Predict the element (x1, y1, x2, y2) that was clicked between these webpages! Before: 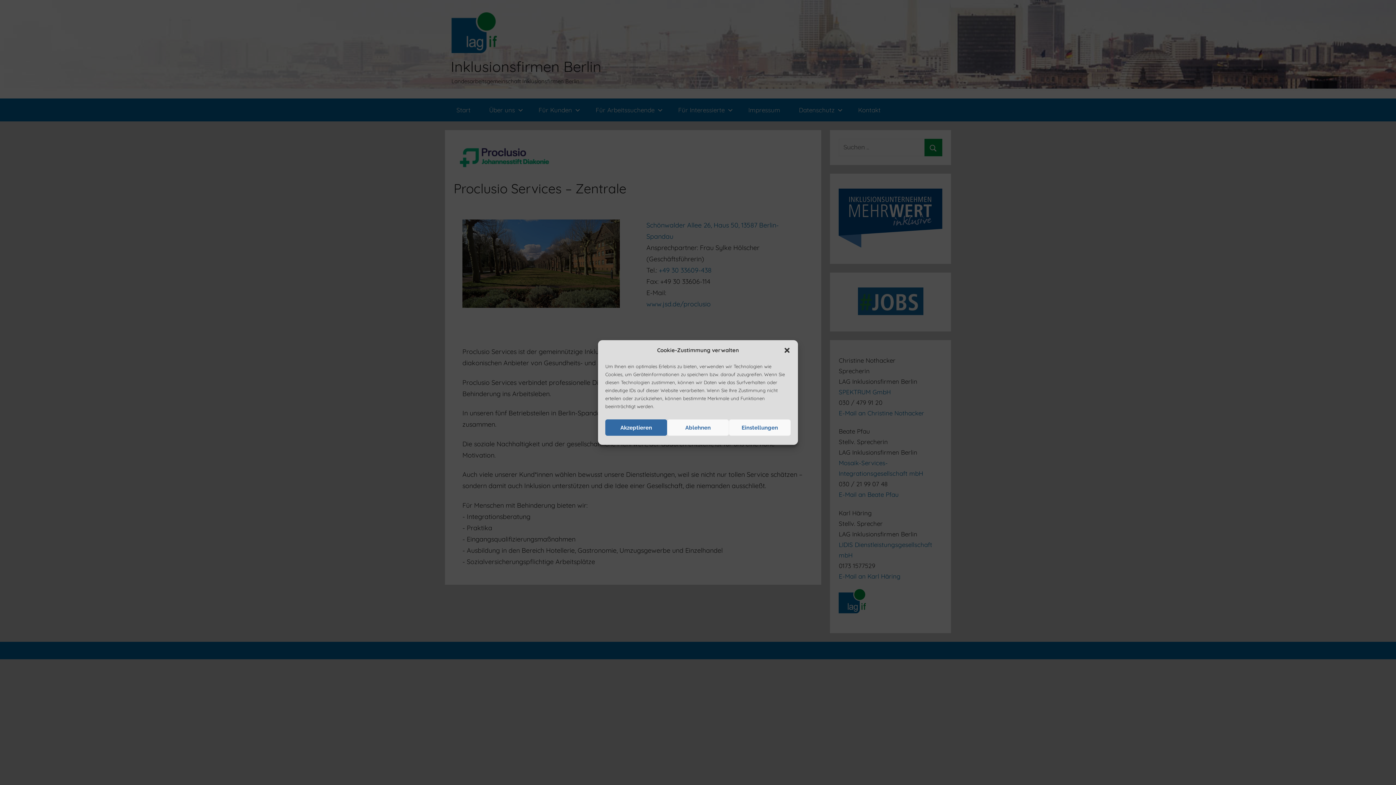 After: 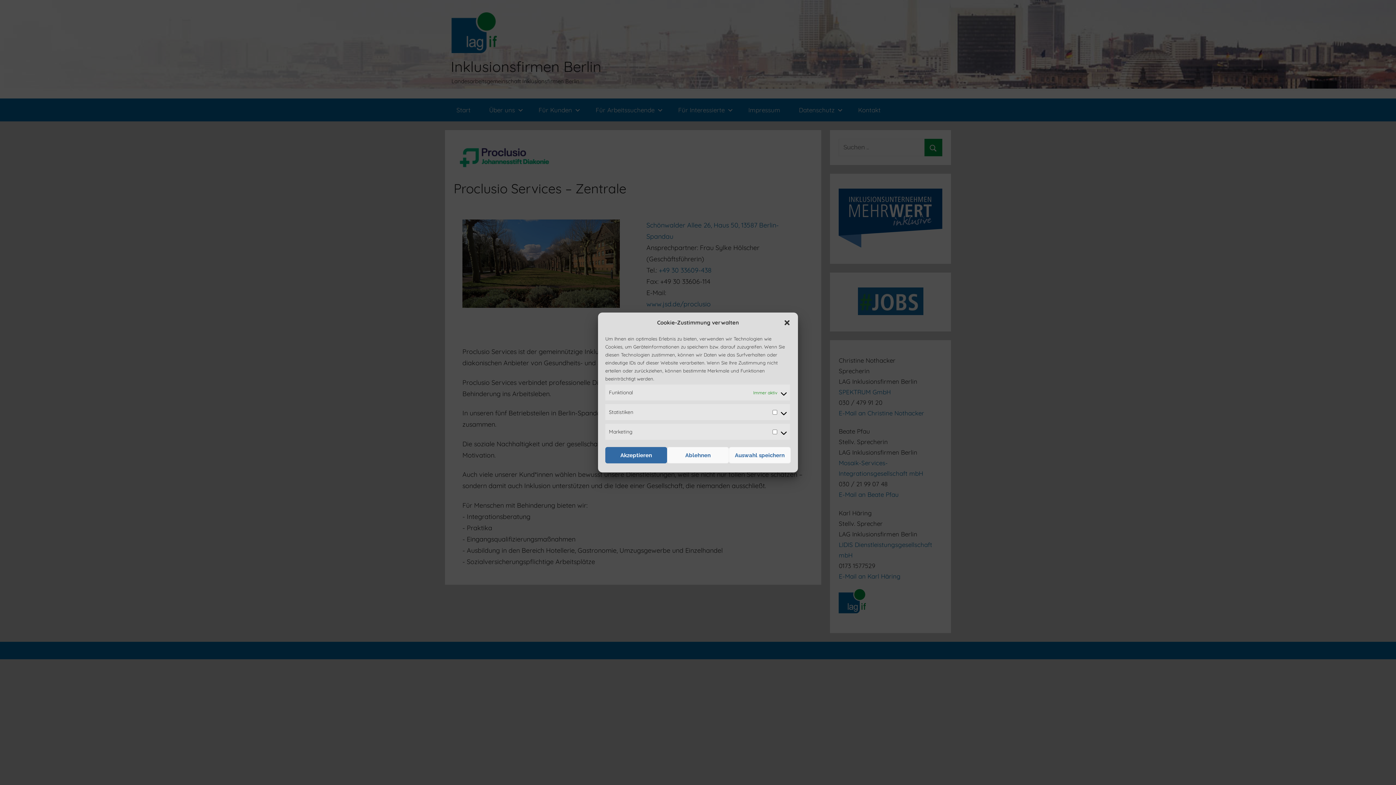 Action: bbox: (729, 419, 790, 436) label: Einstellungen